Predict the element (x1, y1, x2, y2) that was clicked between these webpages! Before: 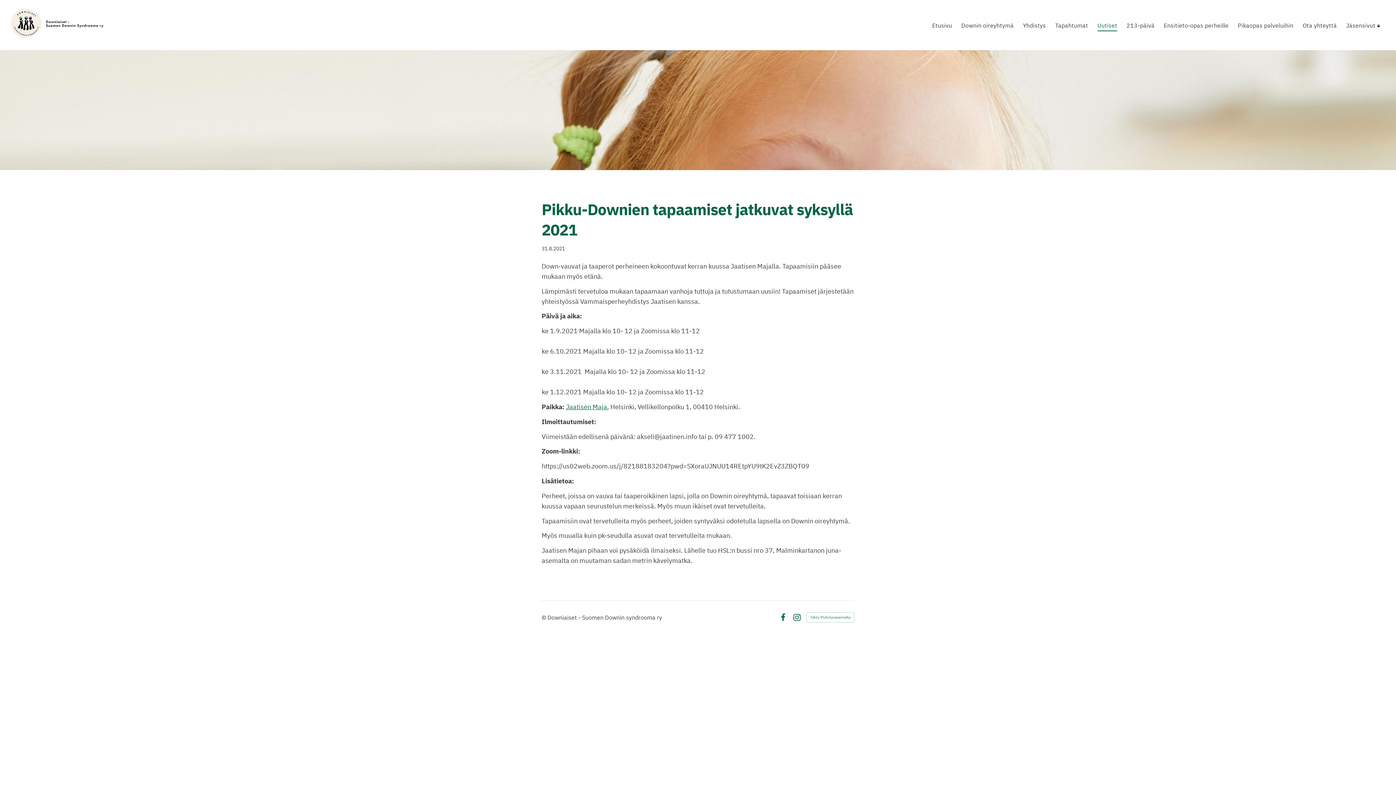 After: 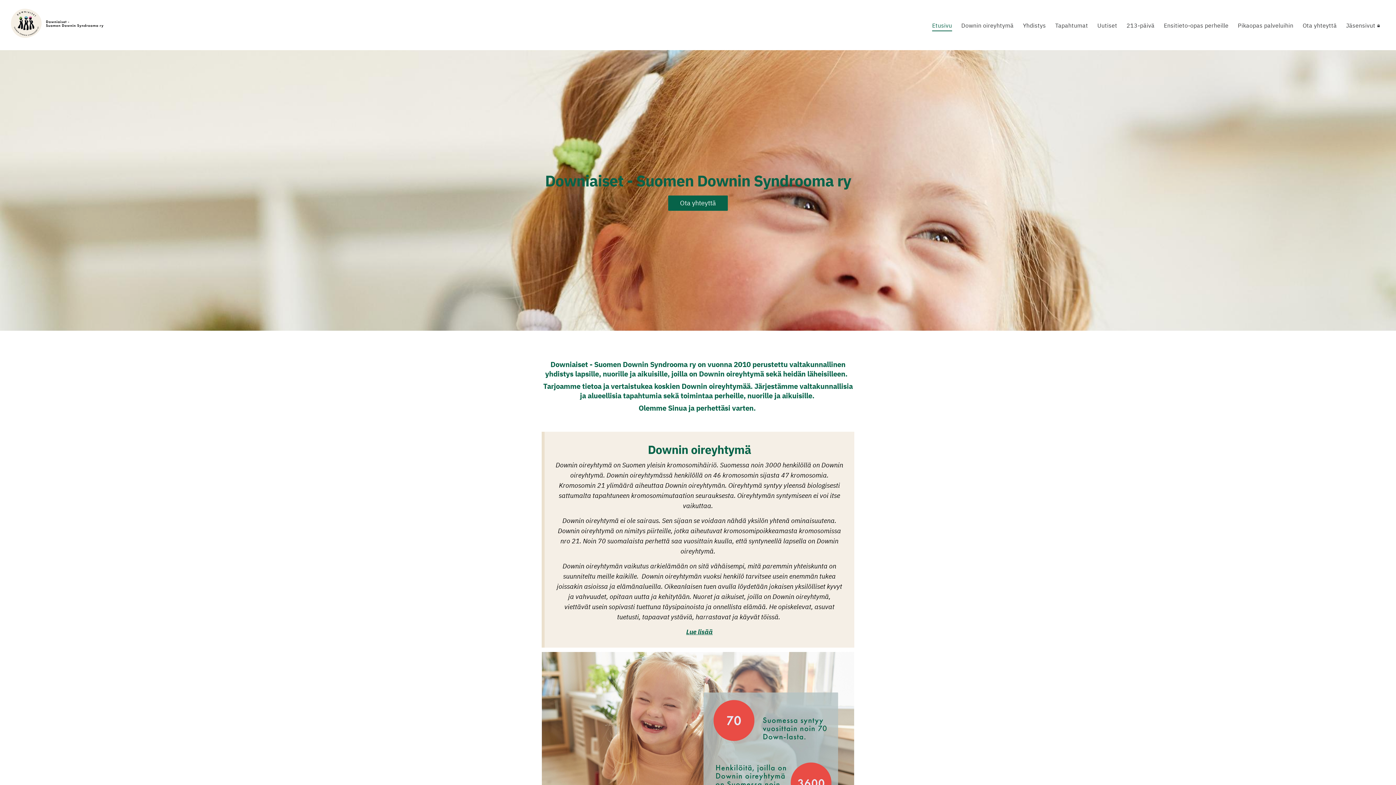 Action: label: Downiaiset - Suomen Downin Syndrooma ry bbox: (10, 8, 106, 41)